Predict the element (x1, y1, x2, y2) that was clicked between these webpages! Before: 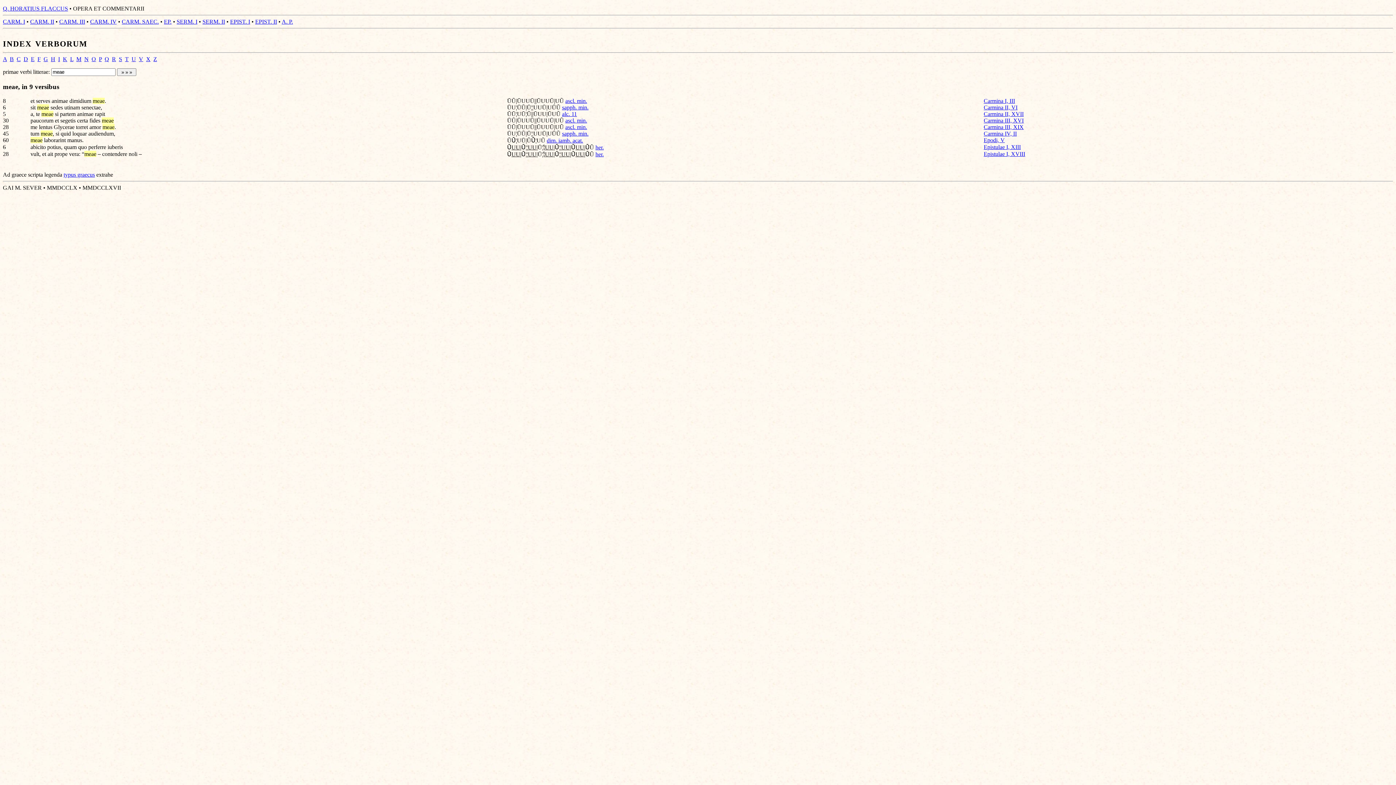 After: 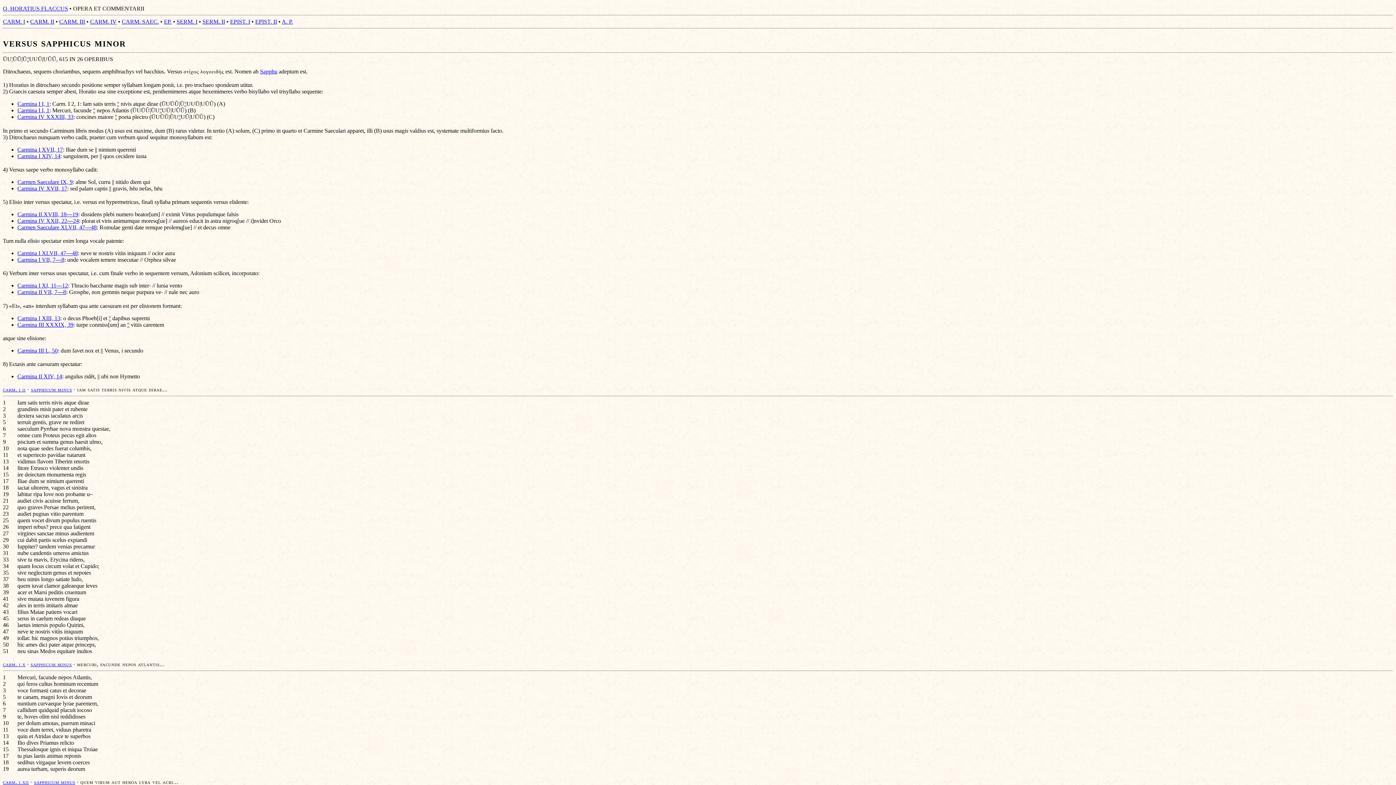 Action: bbox: (562, 130, 588, 136) label: sapph. min.